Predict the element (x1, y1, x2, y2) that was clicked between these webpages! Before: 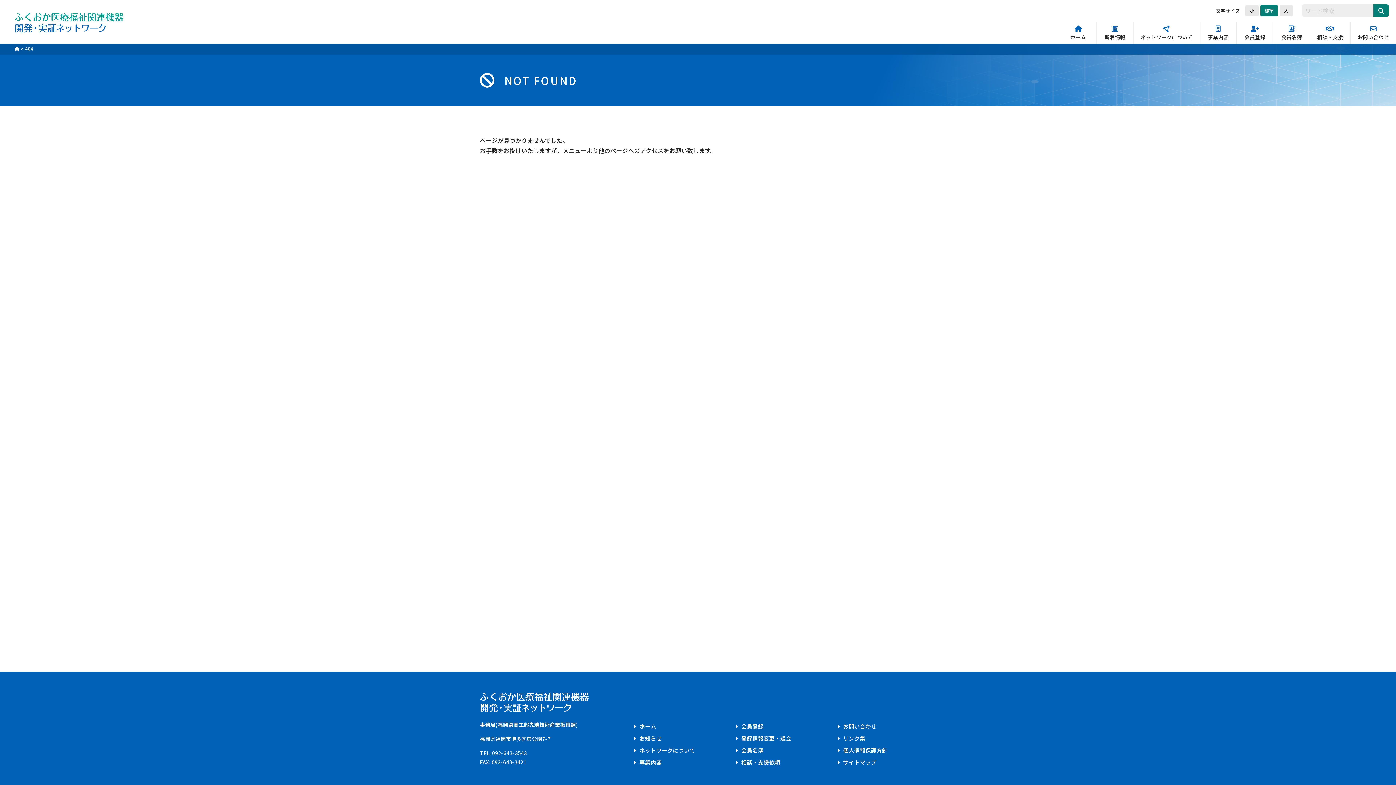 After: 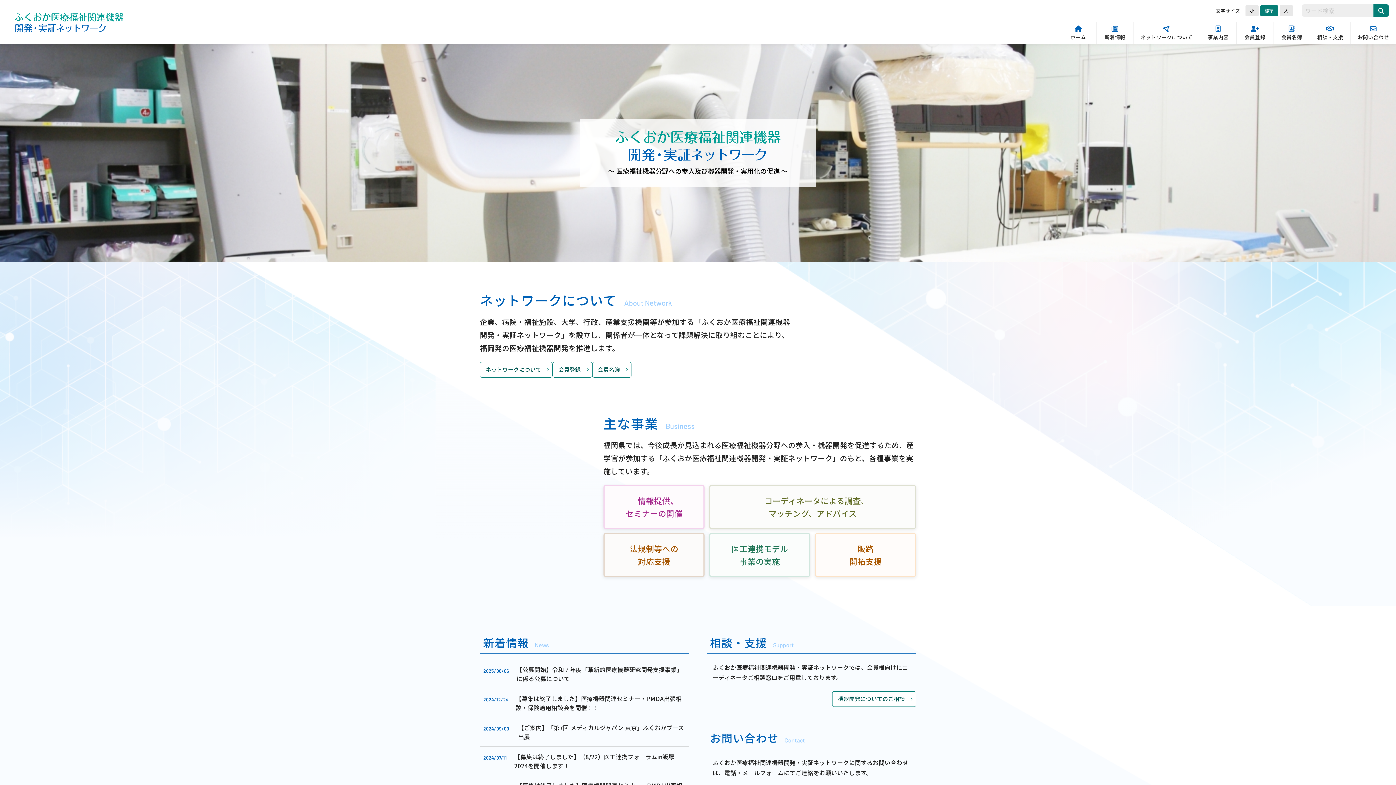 Action: bbox: (14, 0, 123, 43) label: ふくおか医療福祉関連機器開発・実証ネットワーク